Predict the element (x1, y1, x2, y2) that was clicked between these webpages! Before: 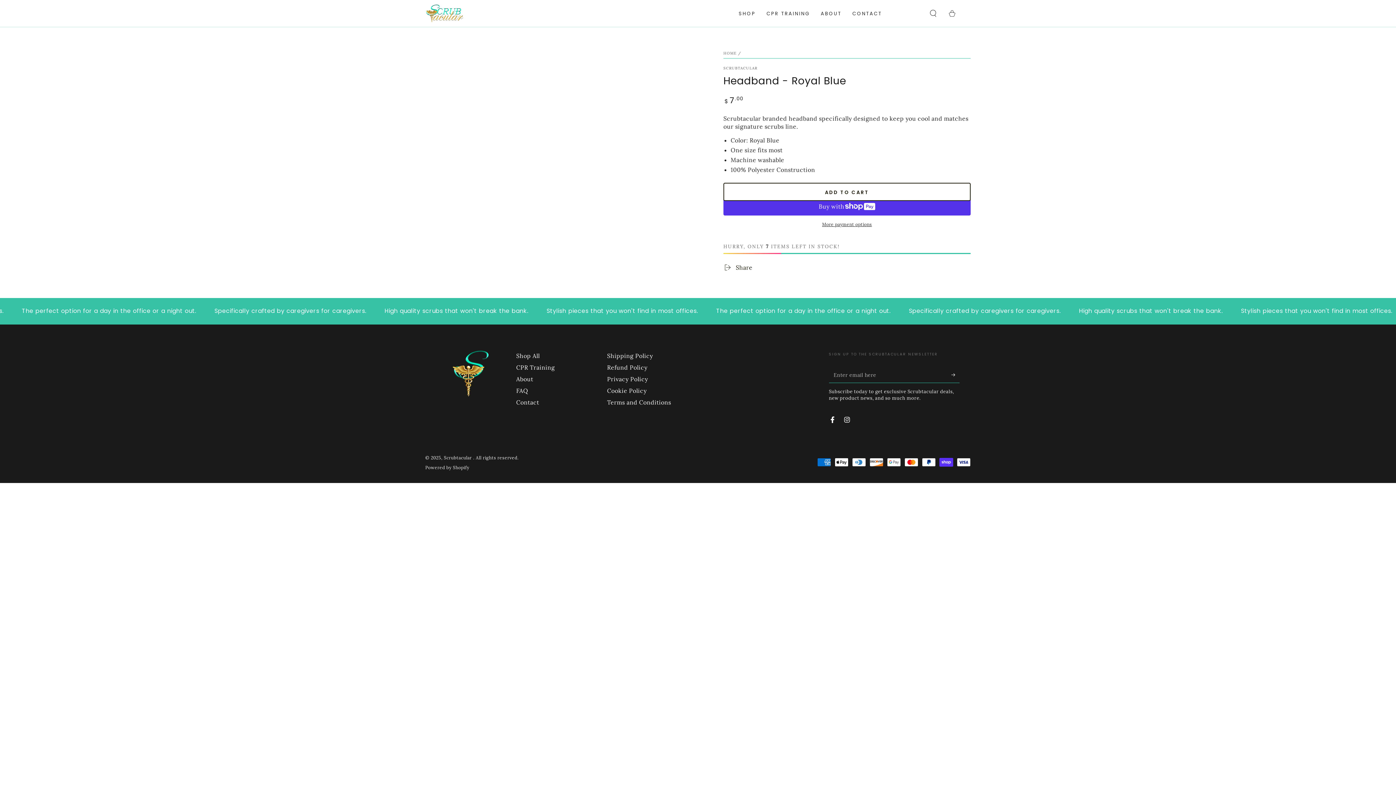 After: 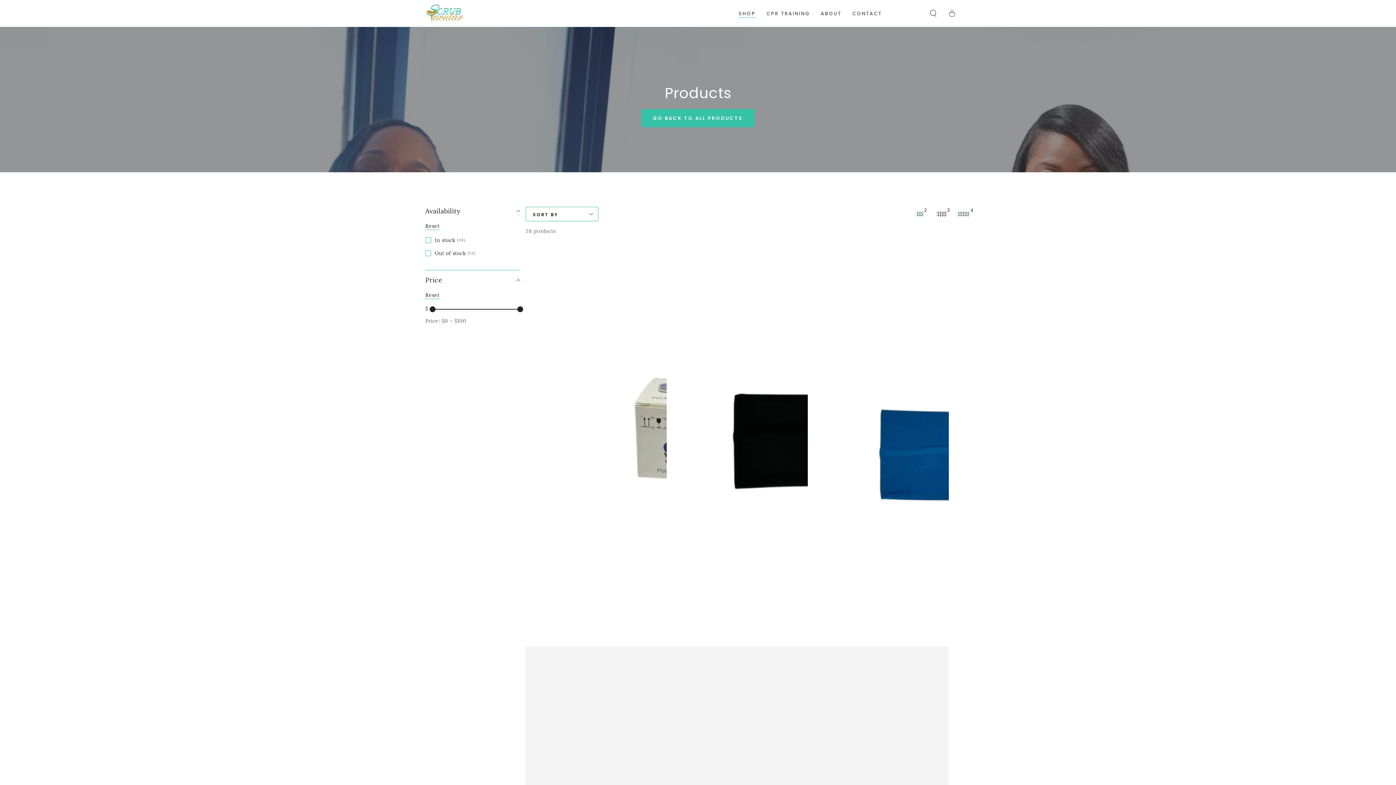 Action: label: Shop All bbox: (516, 352, 539, 359)